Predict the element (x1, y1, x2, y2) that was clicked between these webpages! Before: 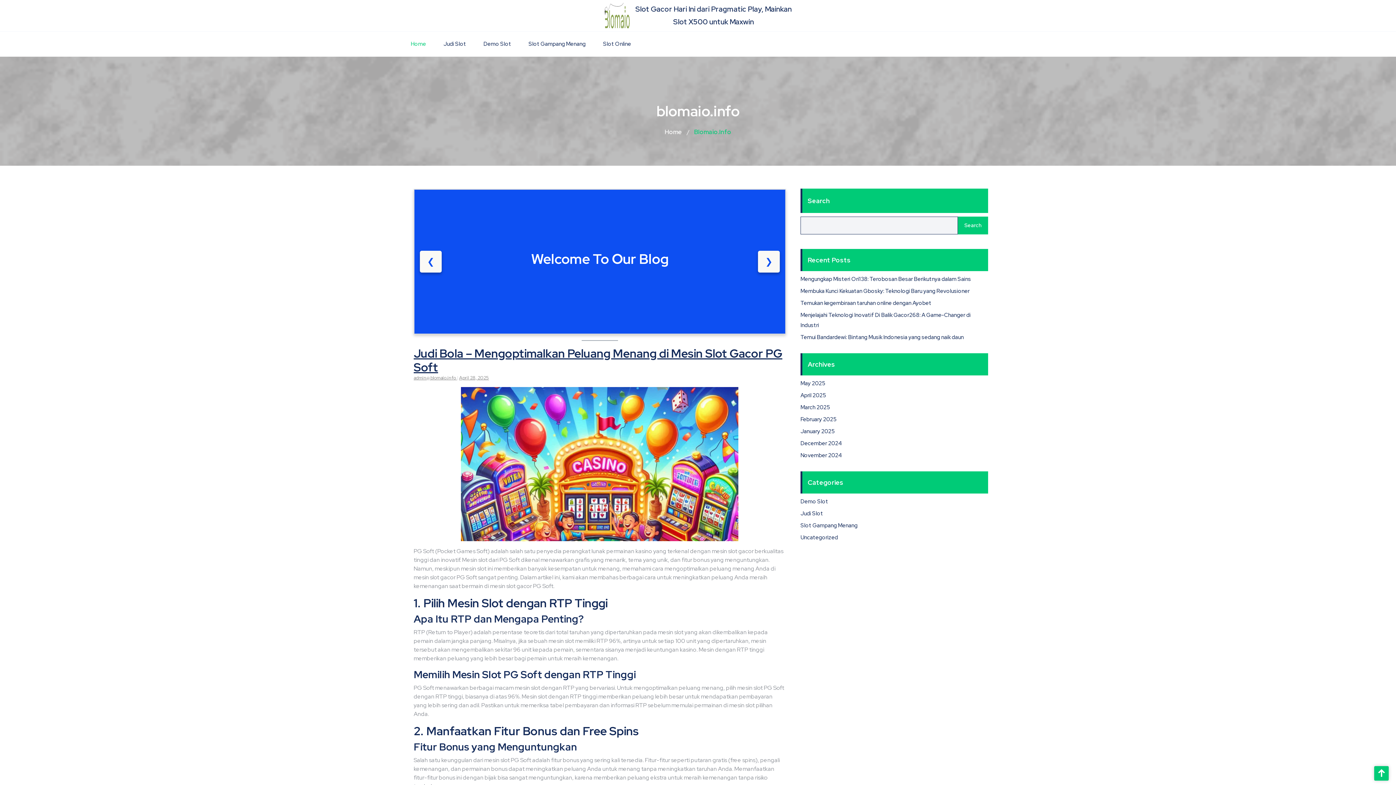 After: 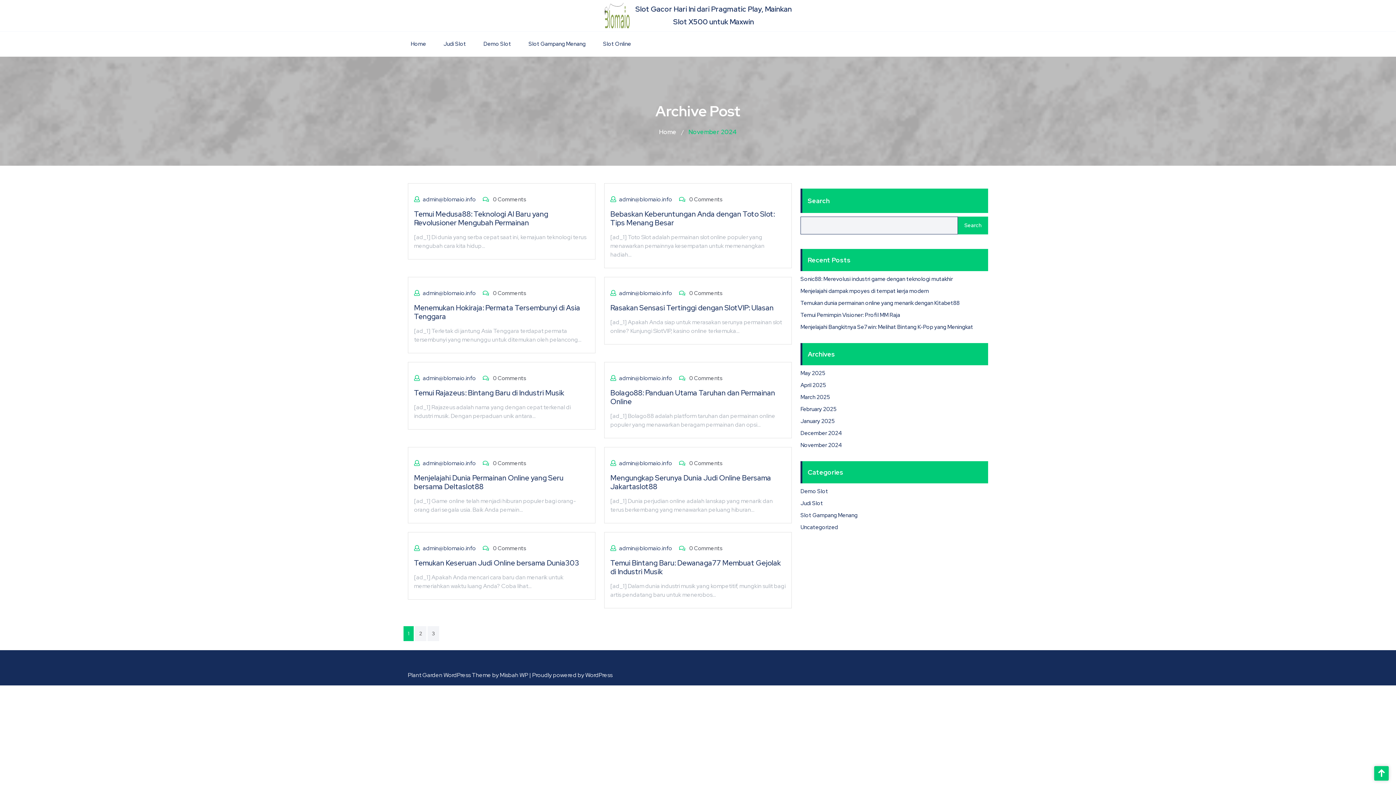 Action: label: November 2024 bbox: (800, 452, 842, 459)